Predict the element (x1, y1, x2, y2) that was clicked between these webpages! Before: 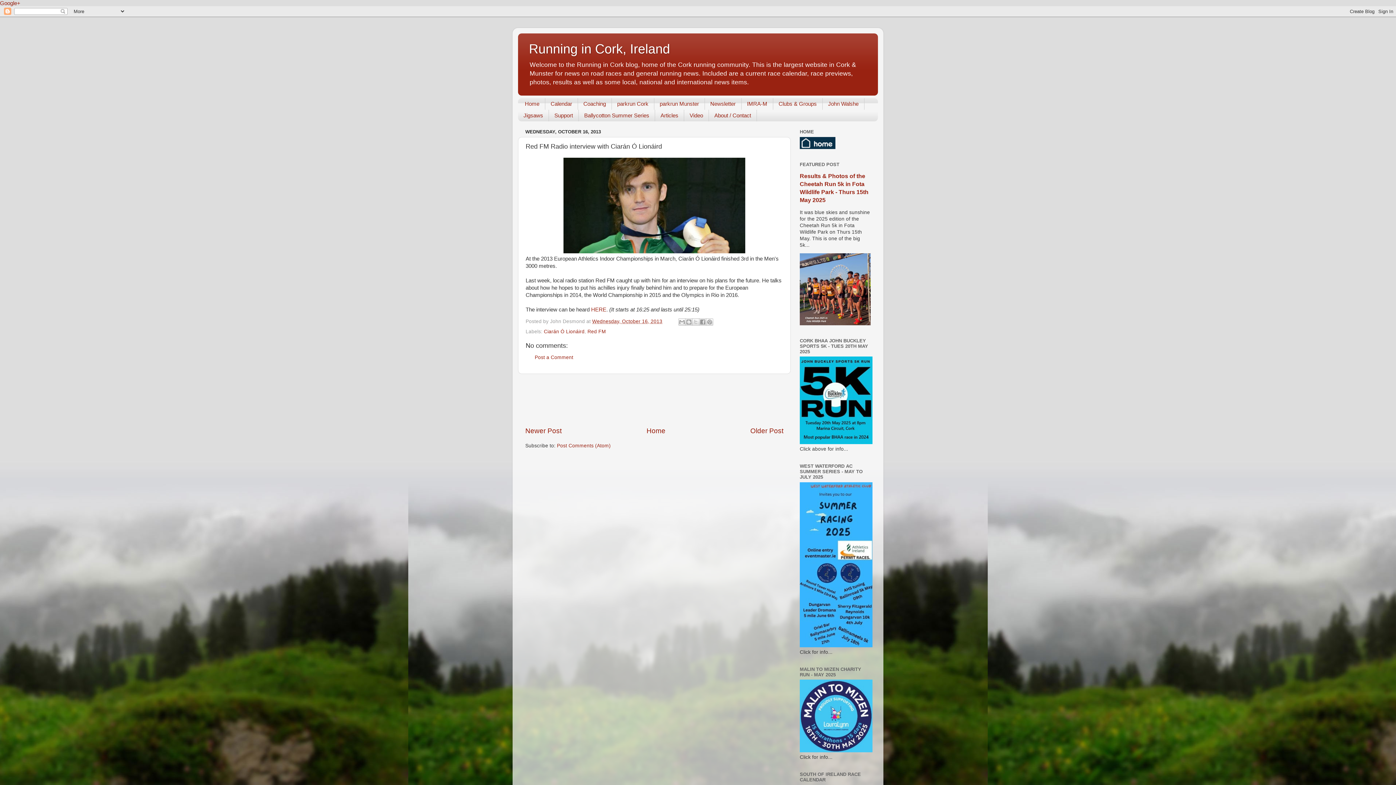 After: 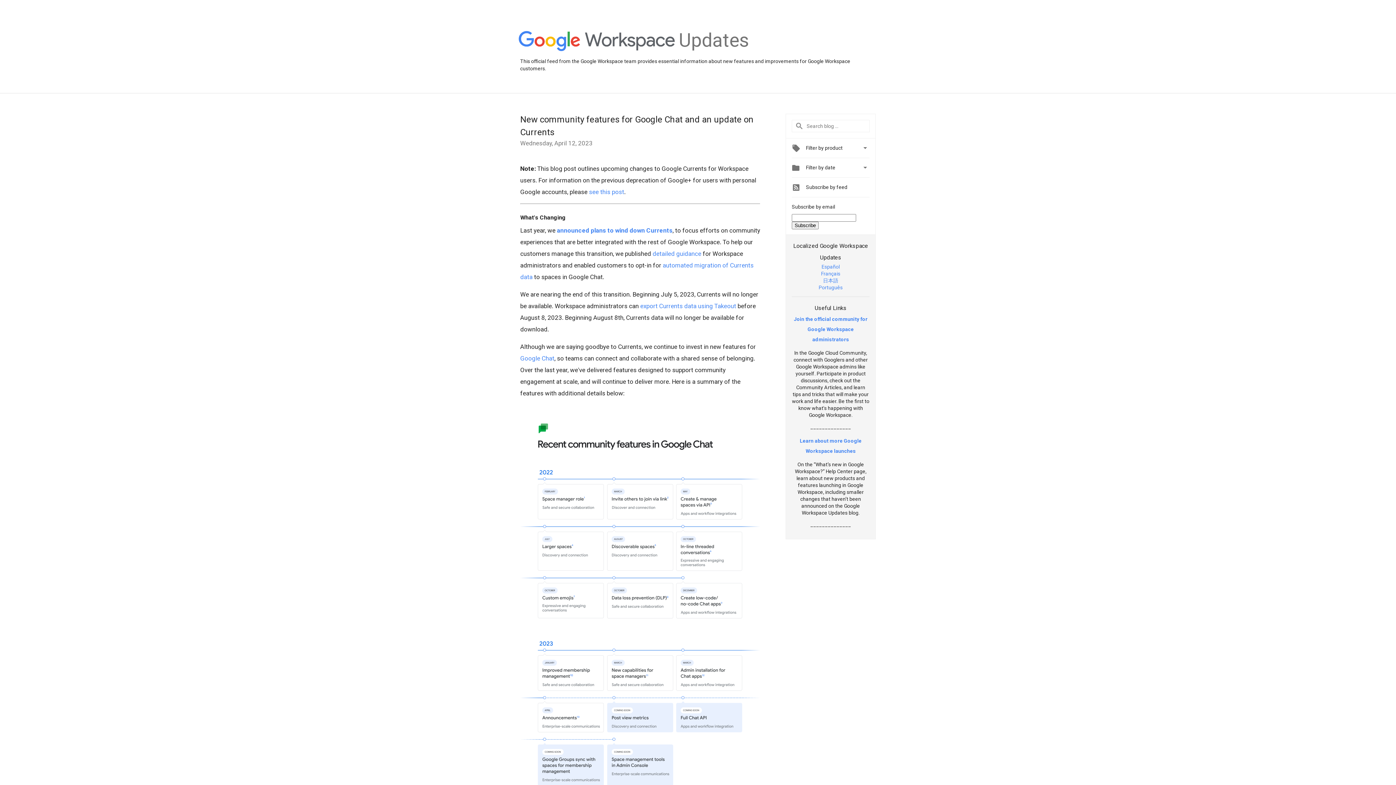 Action: label: Google+ bbox: (0, 0, 20, 6)